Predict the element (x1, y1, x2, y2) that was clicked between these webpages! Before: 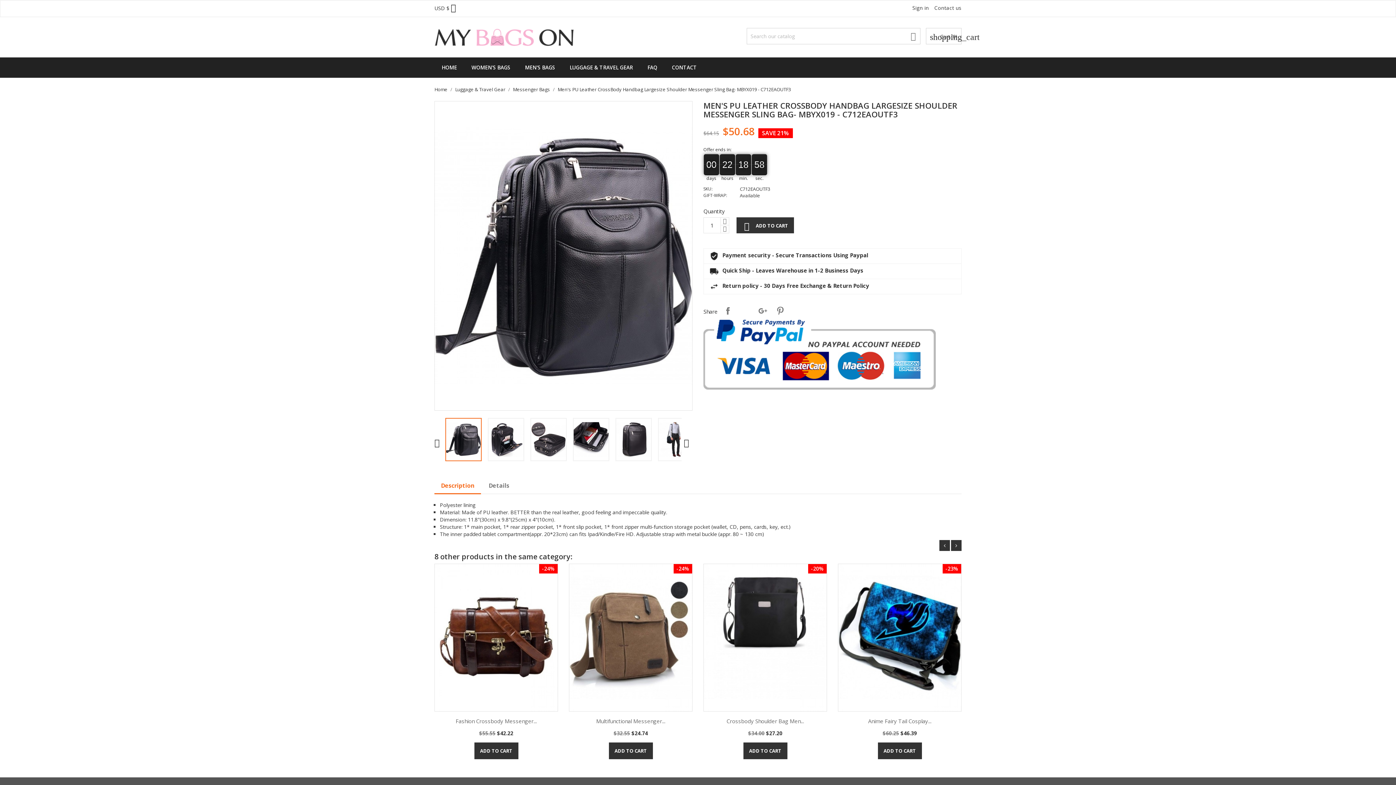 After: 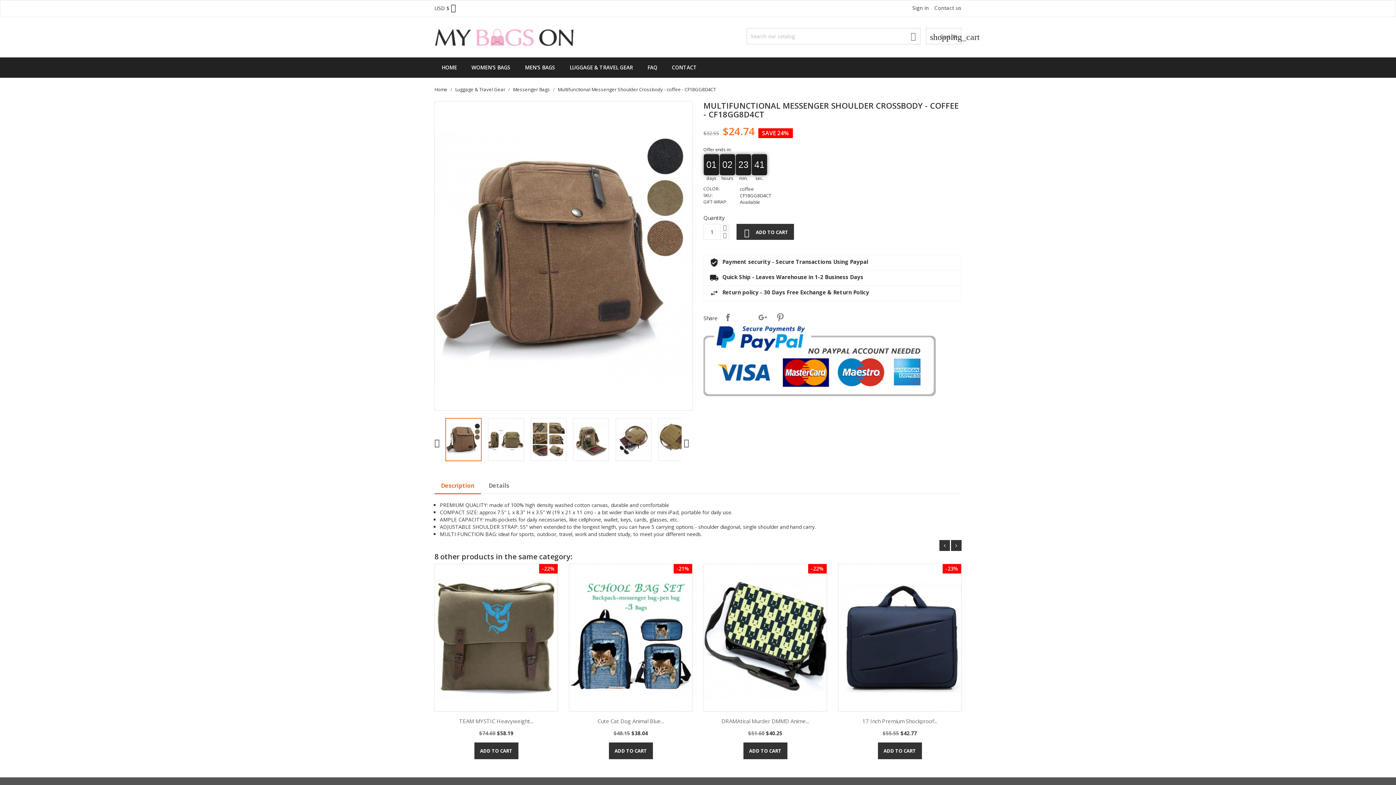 Action: label: Multifunctional Messenger... bbox: (596, 717, 665, 725)